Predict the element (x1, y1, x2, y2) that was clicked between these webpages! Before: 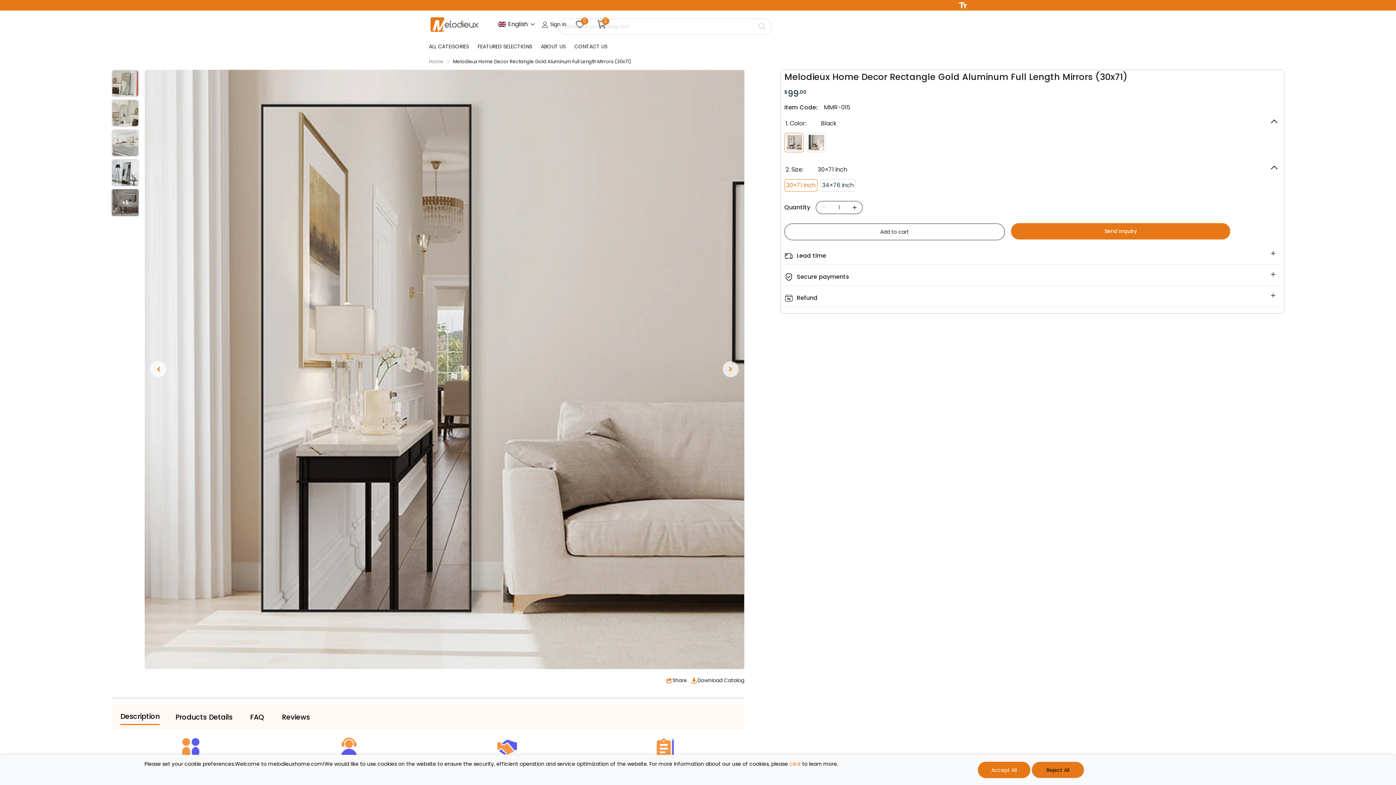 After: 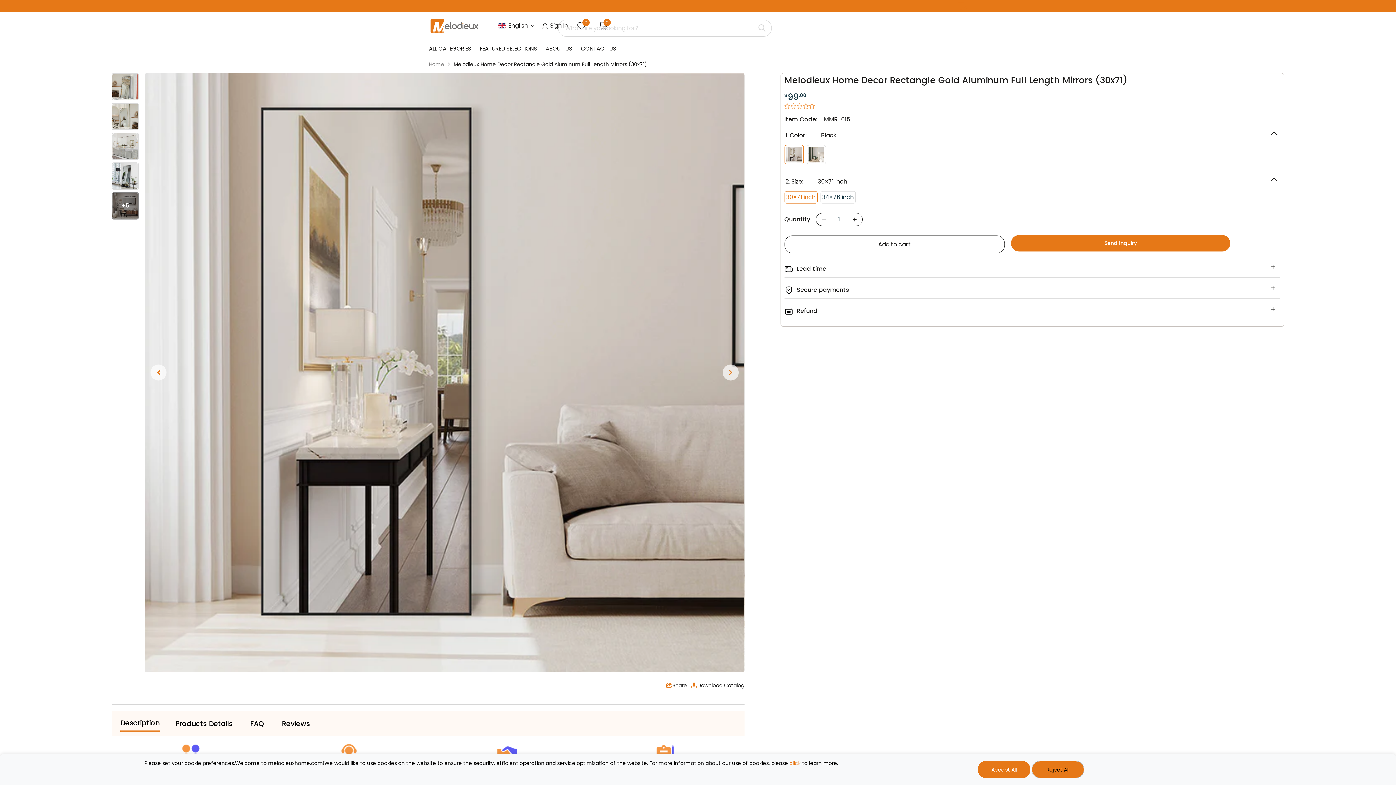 Action: label: Toggle accessibility mode bbox: (959, 1, 967, 9)